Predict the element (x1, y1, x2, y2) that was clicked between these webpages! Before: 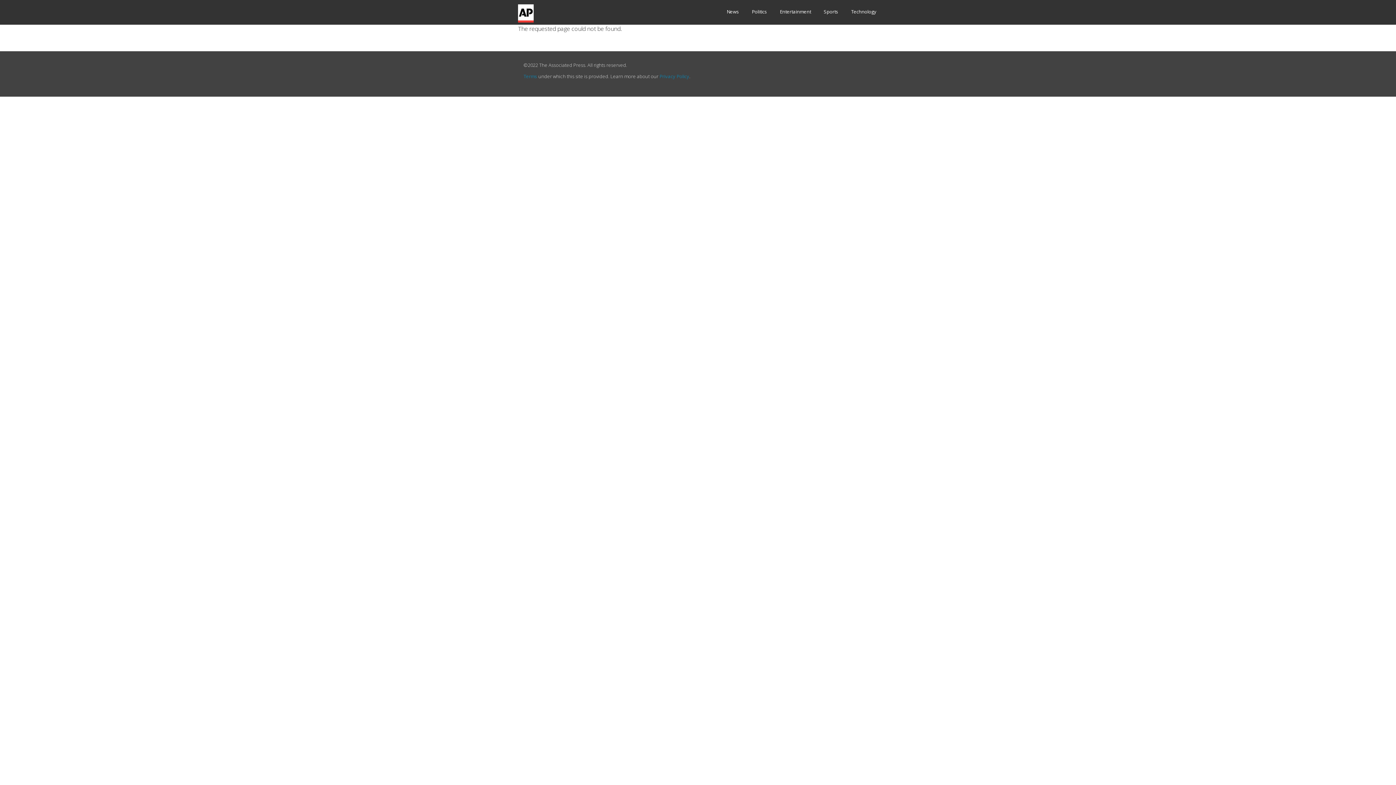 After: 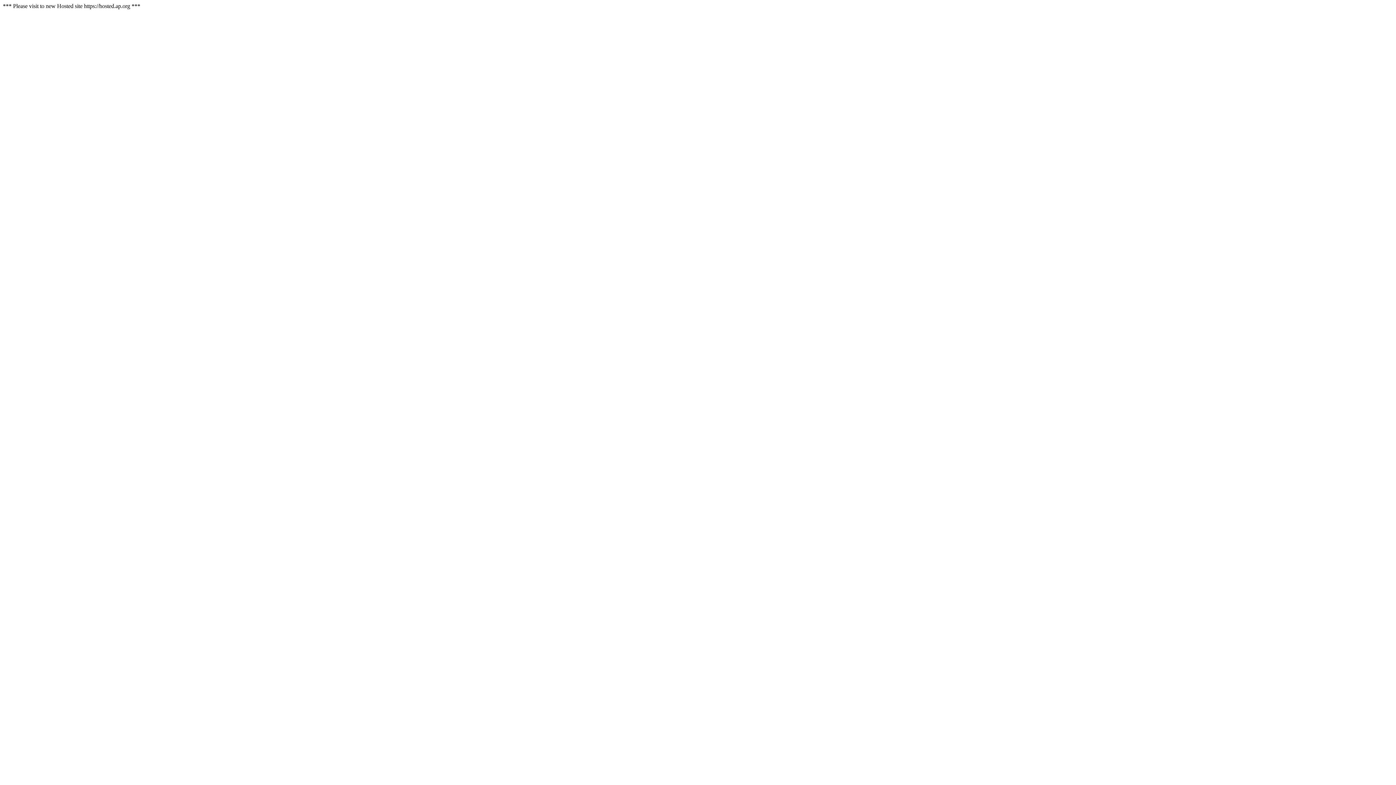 Action: bbox: (726, 6, 739, 17) label: News